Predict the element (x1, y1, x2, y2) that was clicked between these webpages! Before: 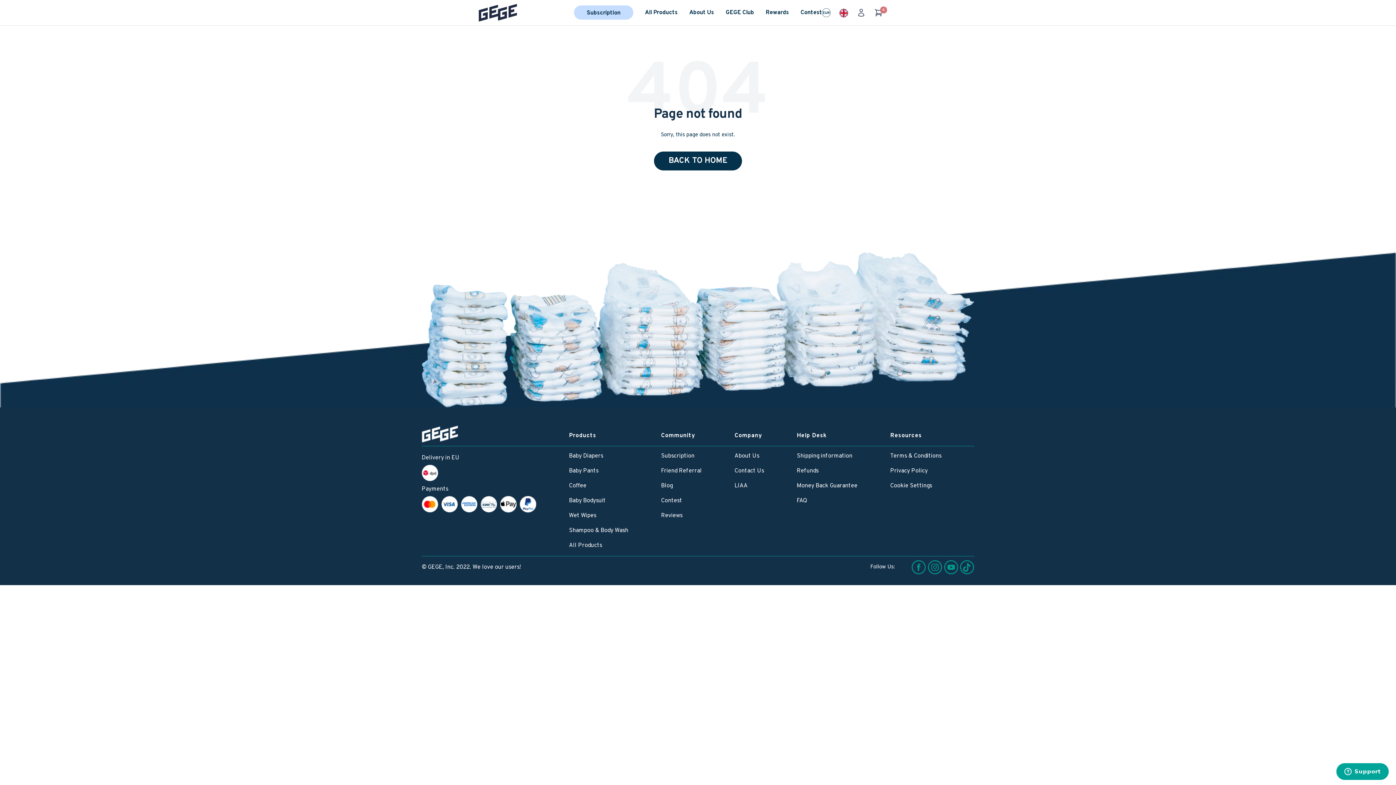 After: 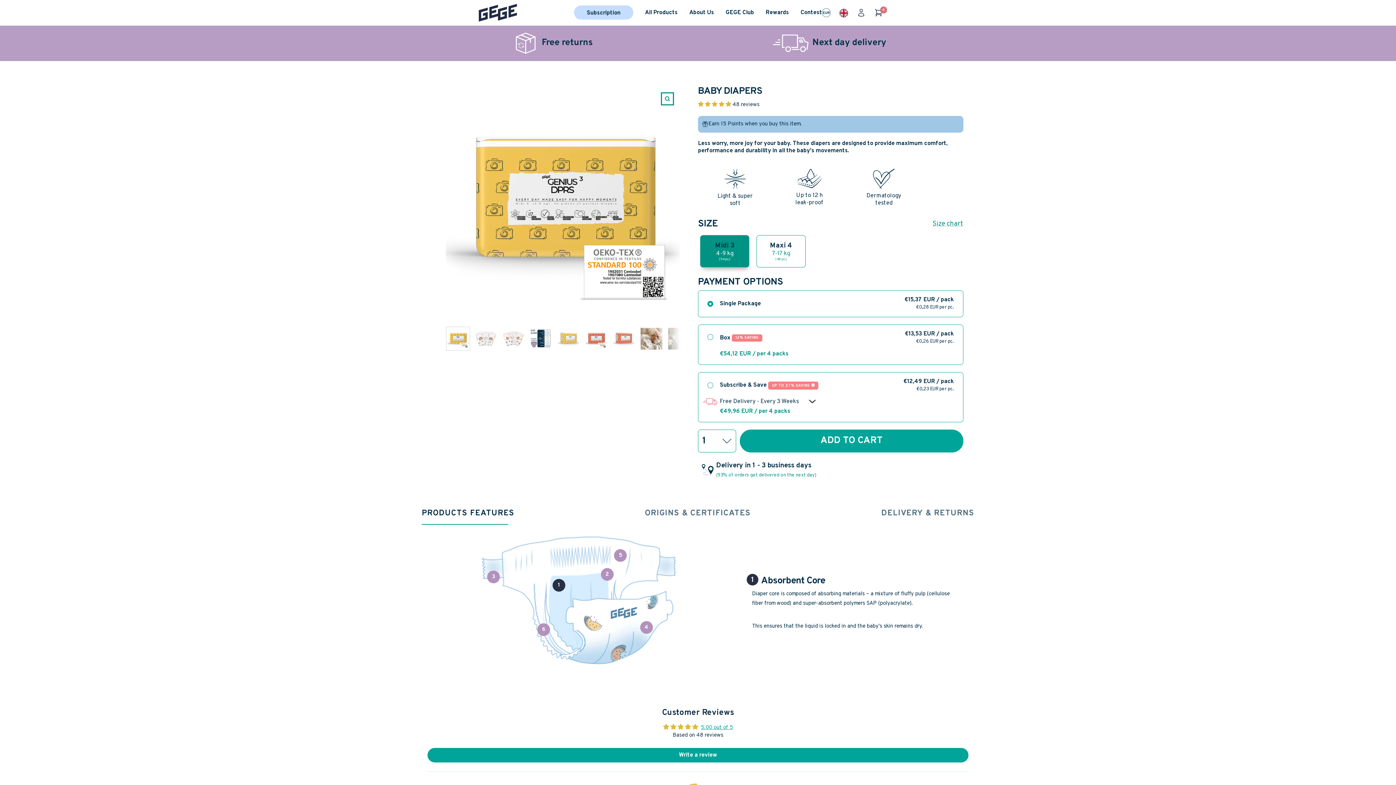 Action: bbox: (569, 453, 603, 459) label: Baby Diapers